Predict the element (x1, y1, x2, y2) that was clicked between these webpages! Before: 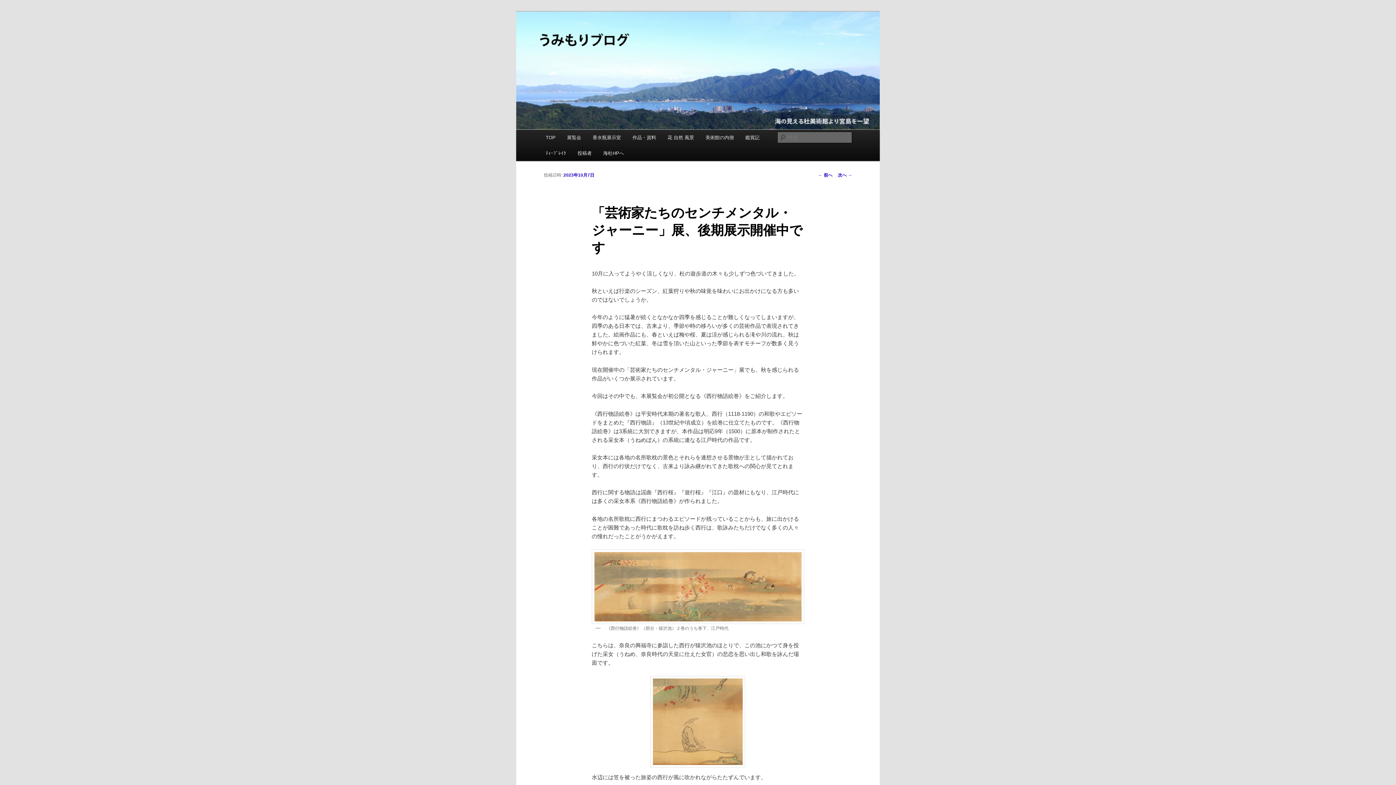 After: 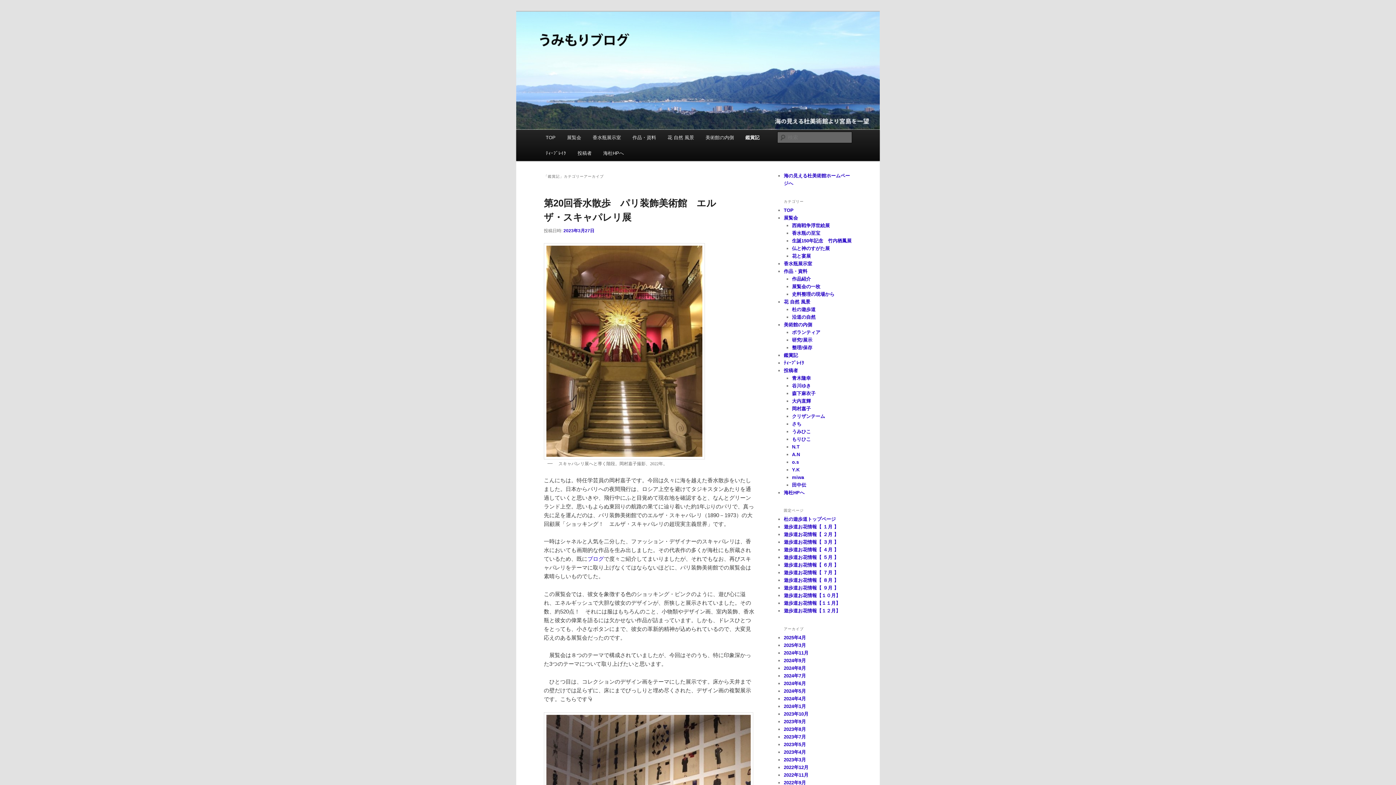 Action: bbox: (739, 129, 765, 145) label: 鑑賞記